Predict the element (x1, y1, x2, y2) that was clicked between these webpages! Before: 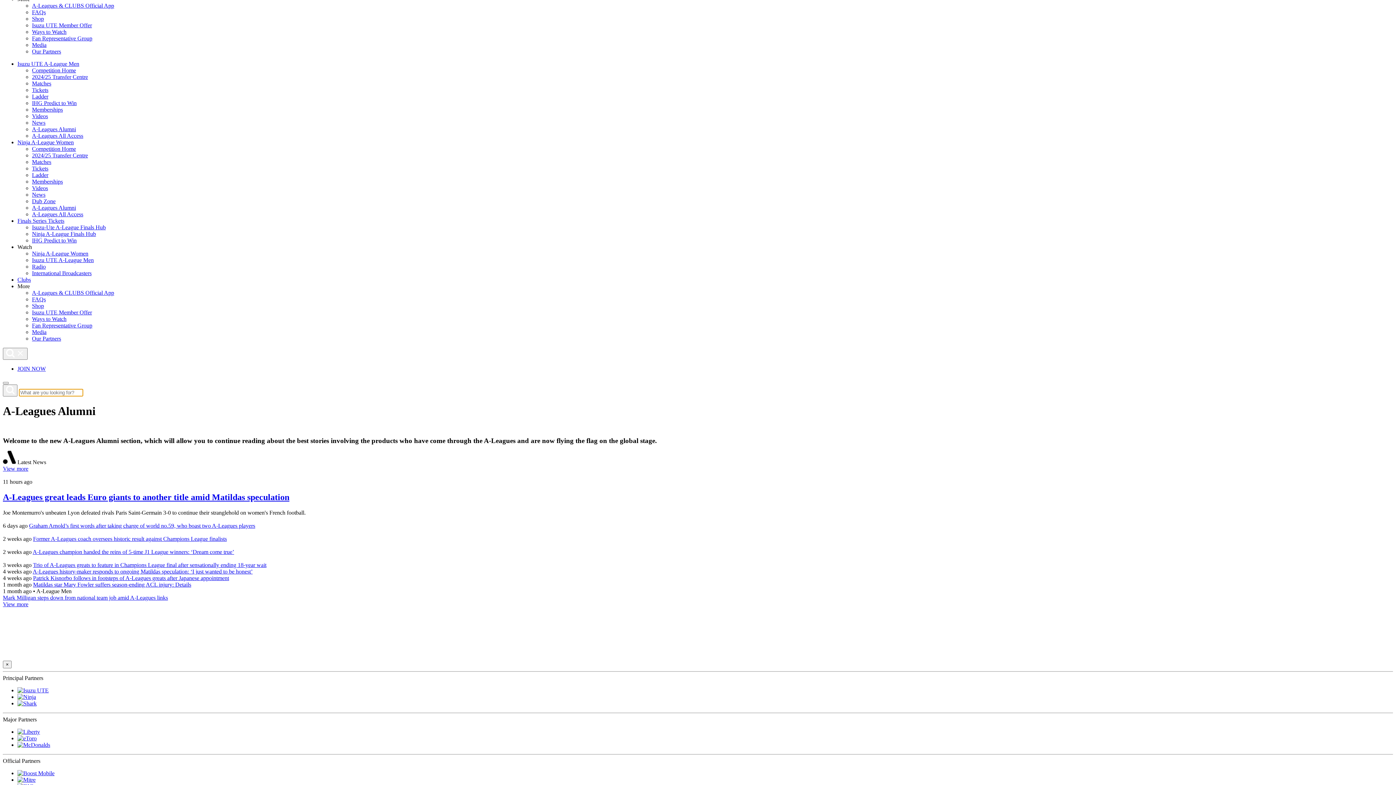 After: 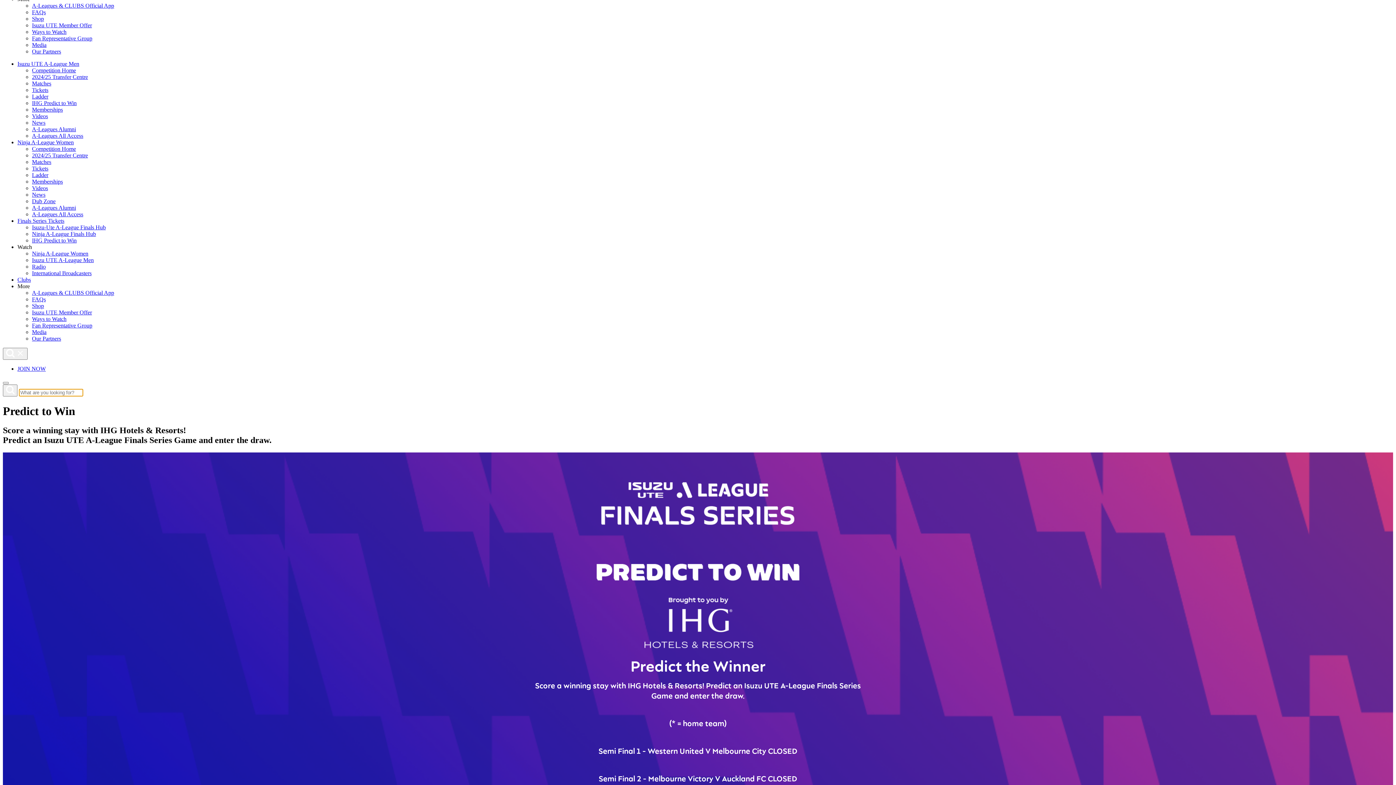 Action: bbox: (32, 237, 76, 243) label: IHG Predict to Win